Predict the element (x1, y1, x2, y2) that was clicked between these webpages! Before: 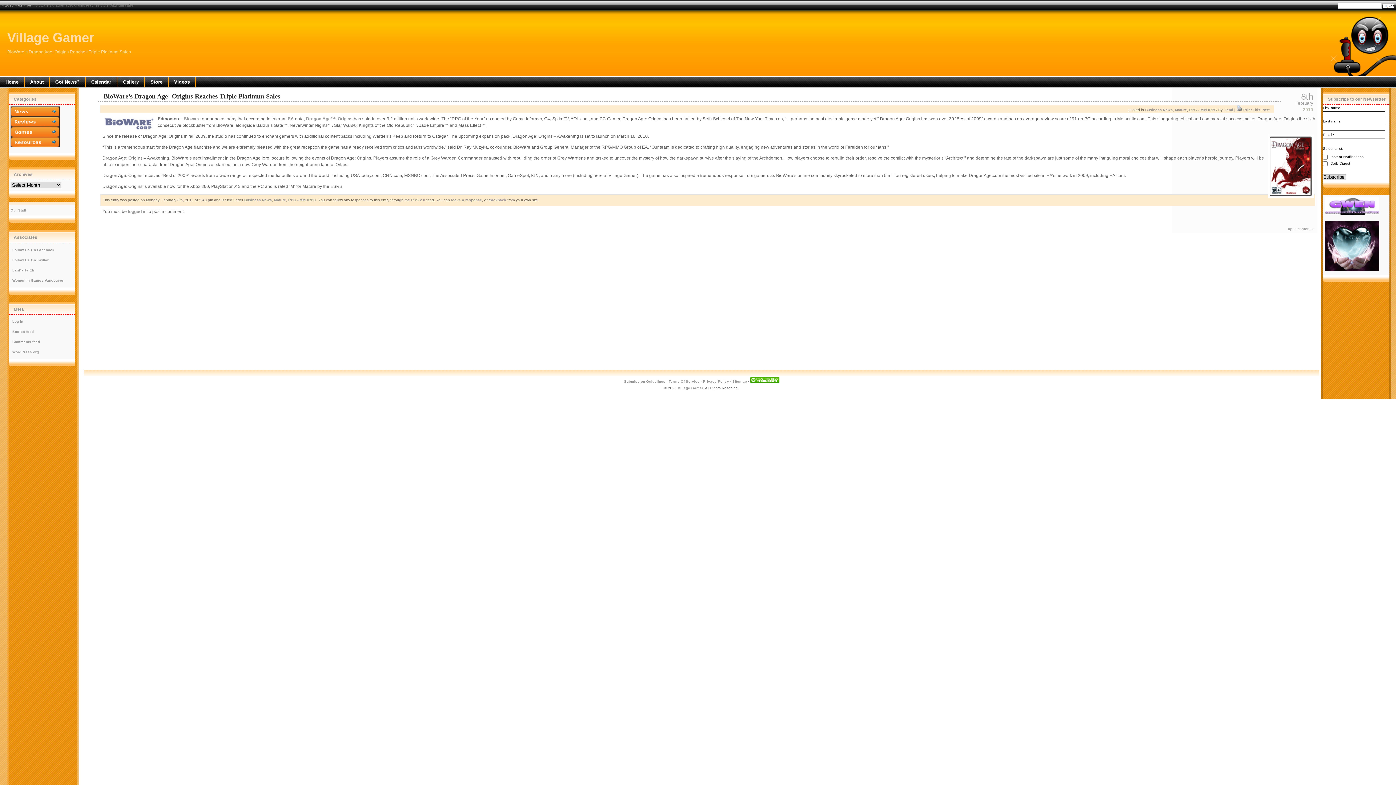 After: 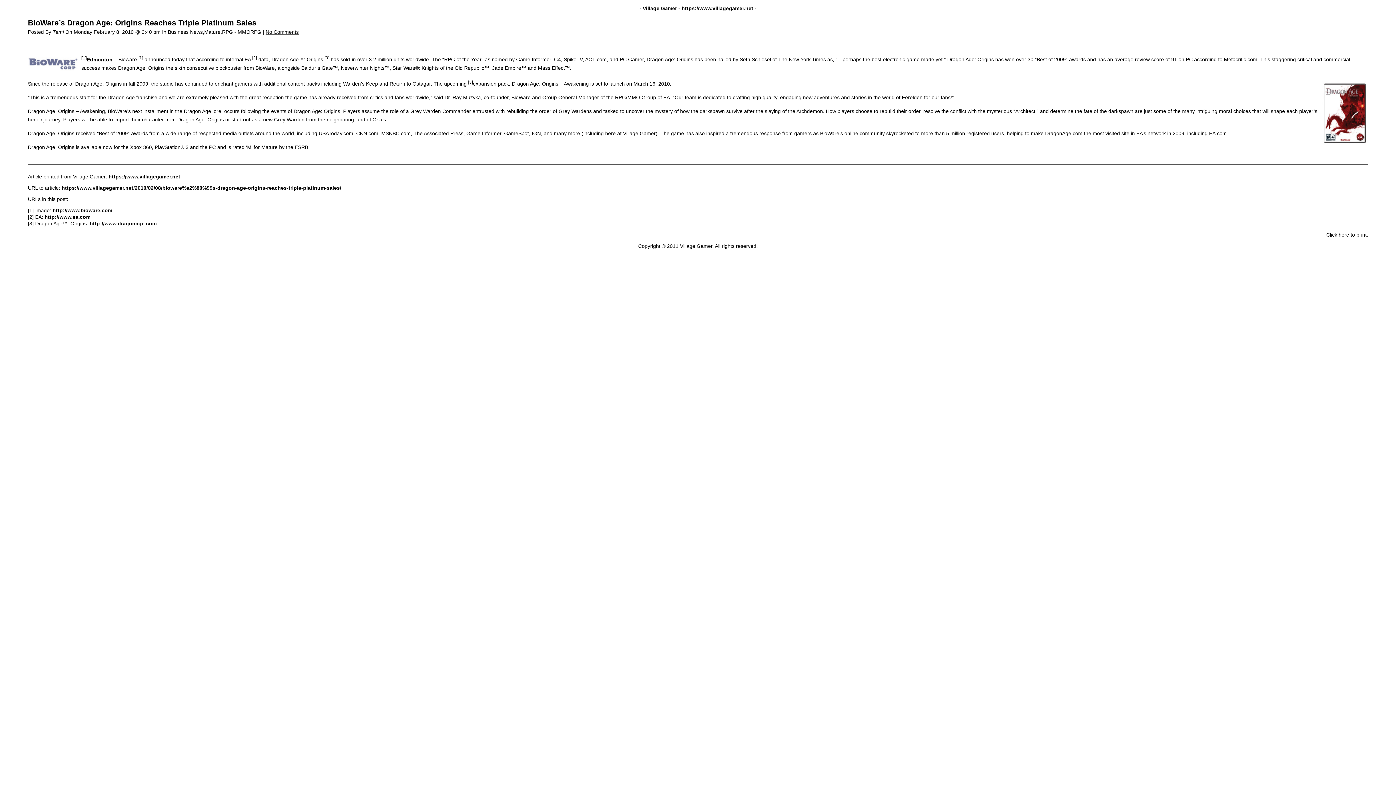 Action: bbox: (1236, 108, 1242, 112)